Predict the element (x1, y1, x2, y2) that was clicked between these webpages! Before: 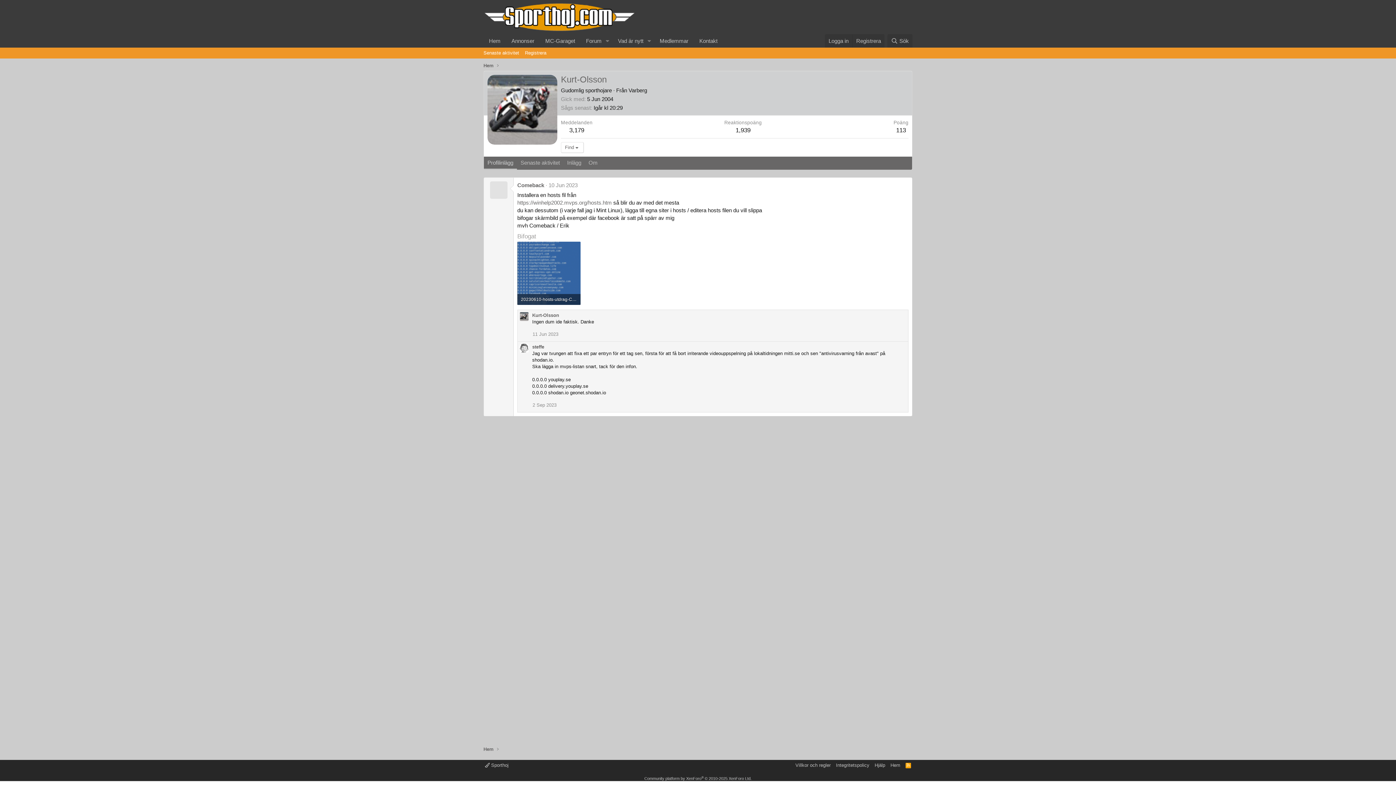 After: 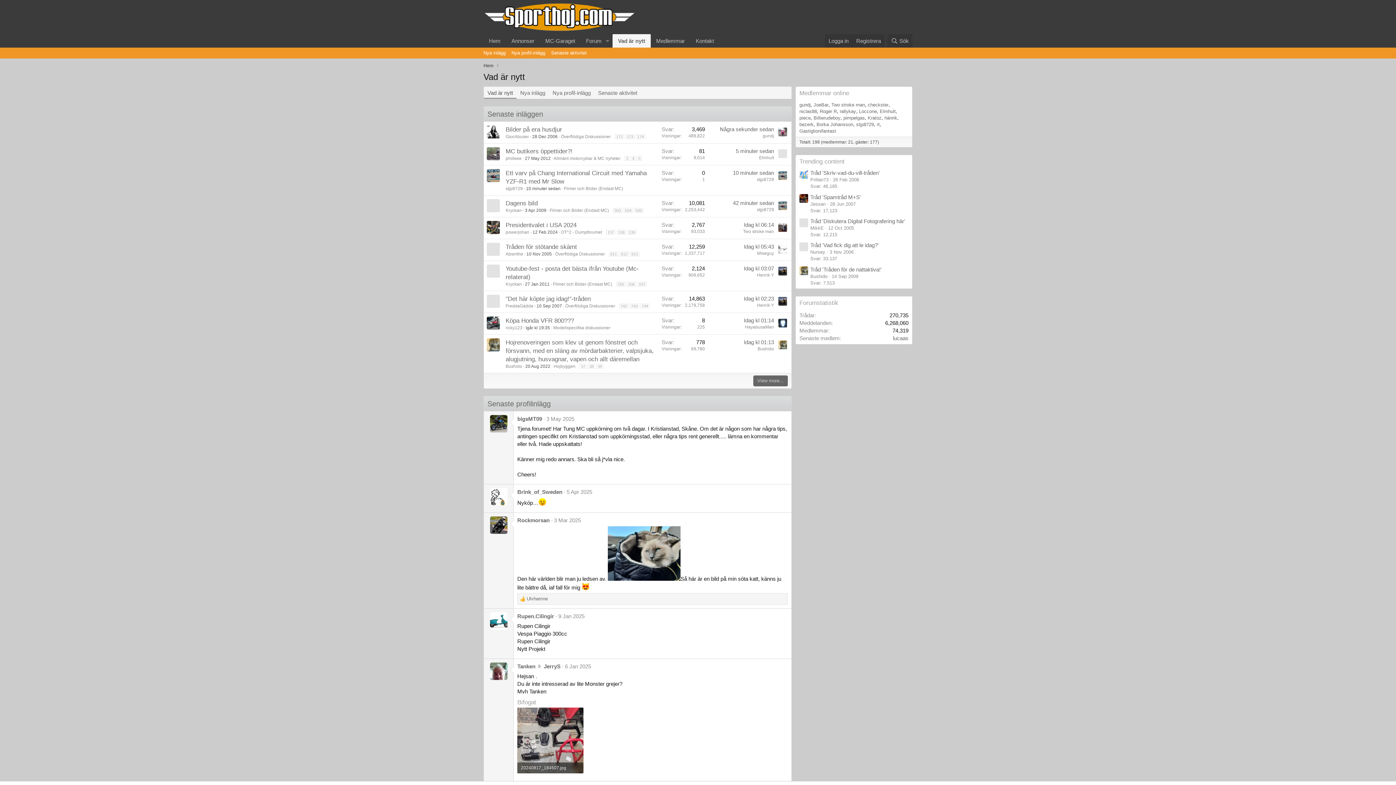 Action: label: Vad är nytt bbox: (612, 34, 644, 47)